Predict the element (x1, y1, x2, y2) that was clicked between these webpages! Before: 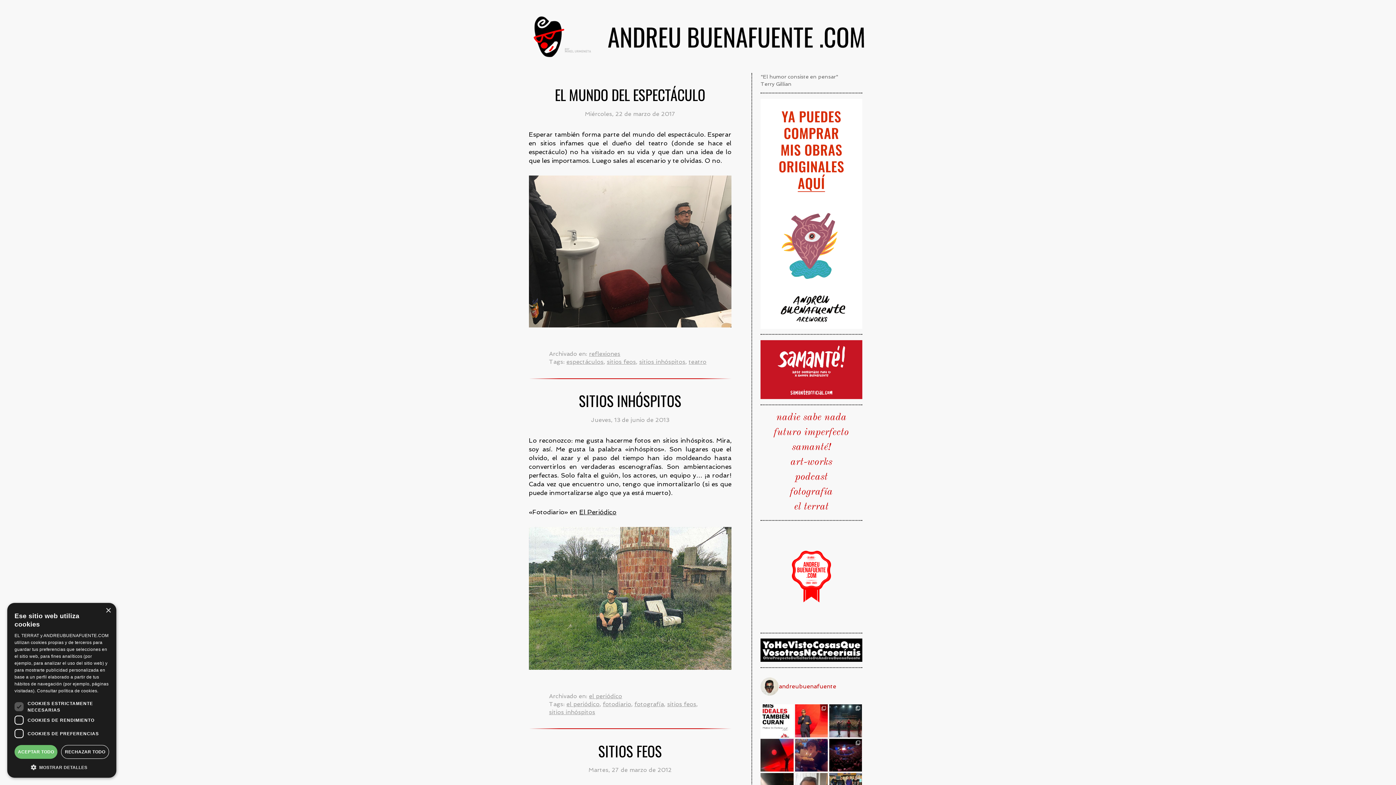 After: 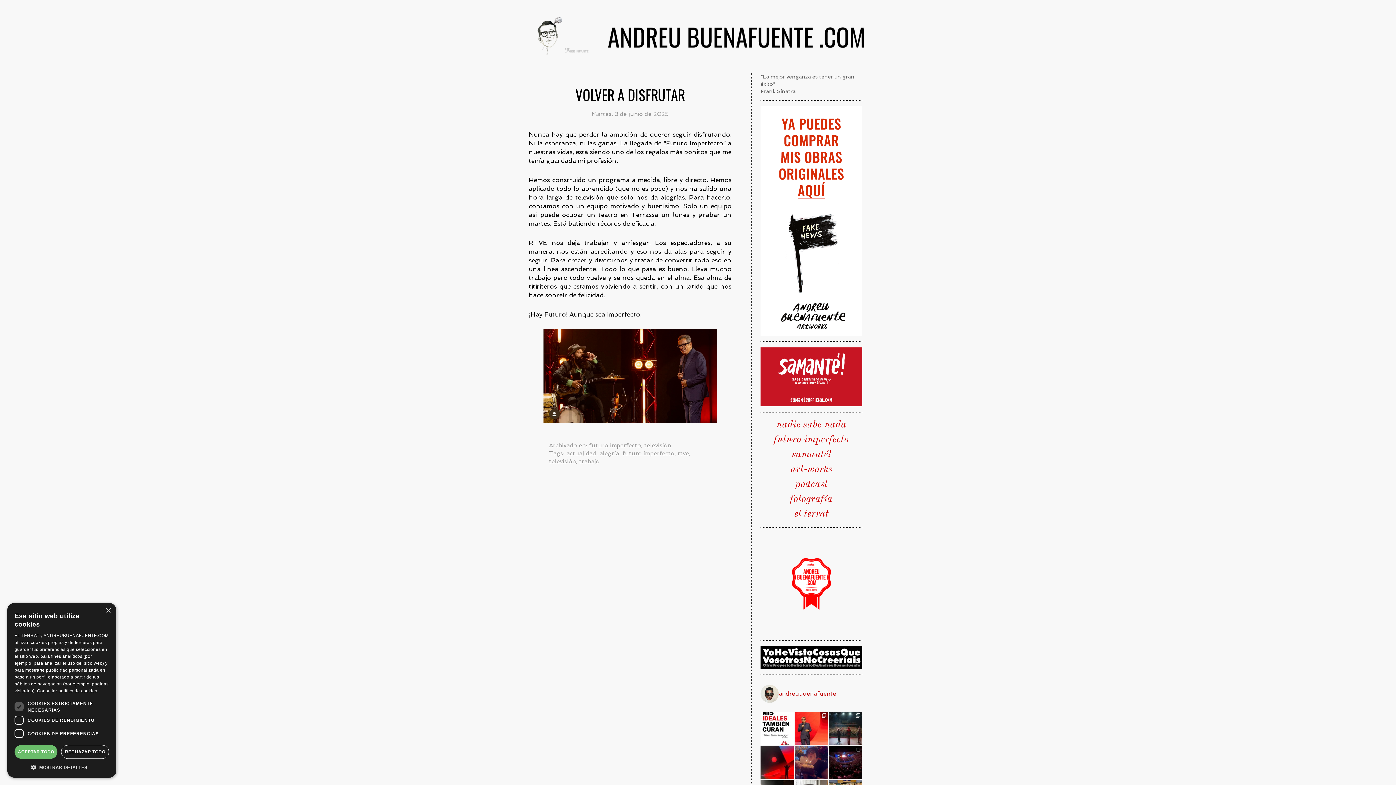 Action: bbox: (774, 427, 849, 437) label: futuro imperfecto